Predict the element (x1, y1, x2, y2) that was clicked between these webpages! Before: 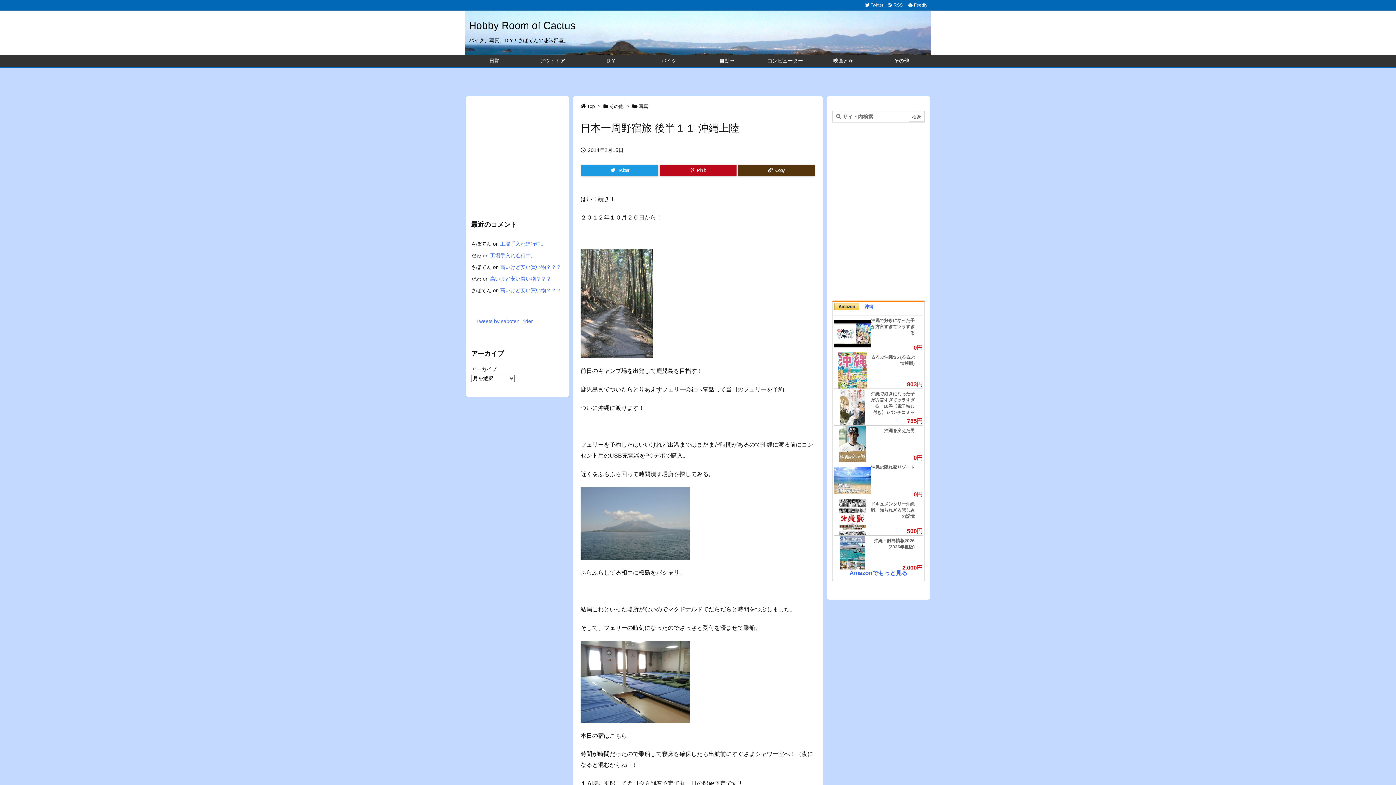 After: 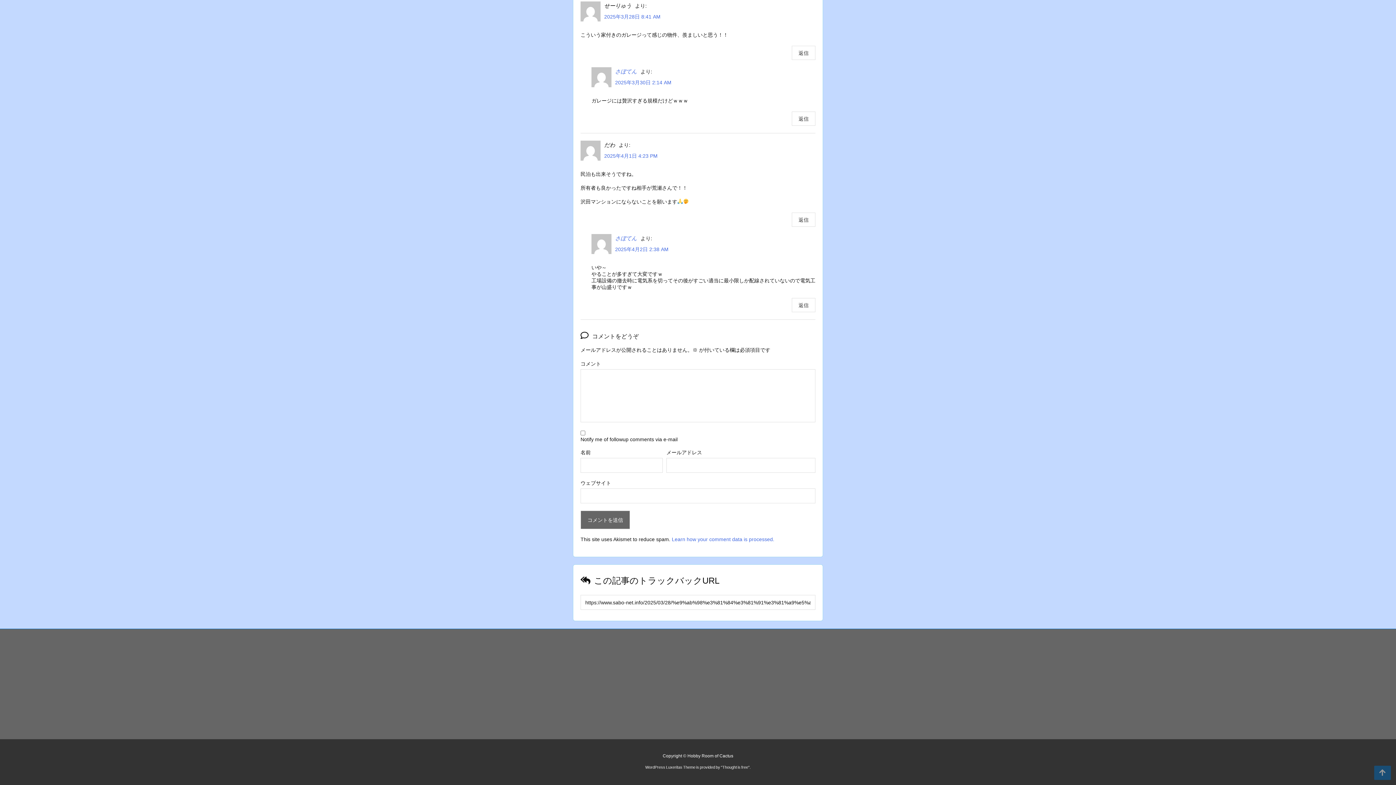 Action: bbox: (500, 287, 561, 293) label: 高いけど安い買い物？？？